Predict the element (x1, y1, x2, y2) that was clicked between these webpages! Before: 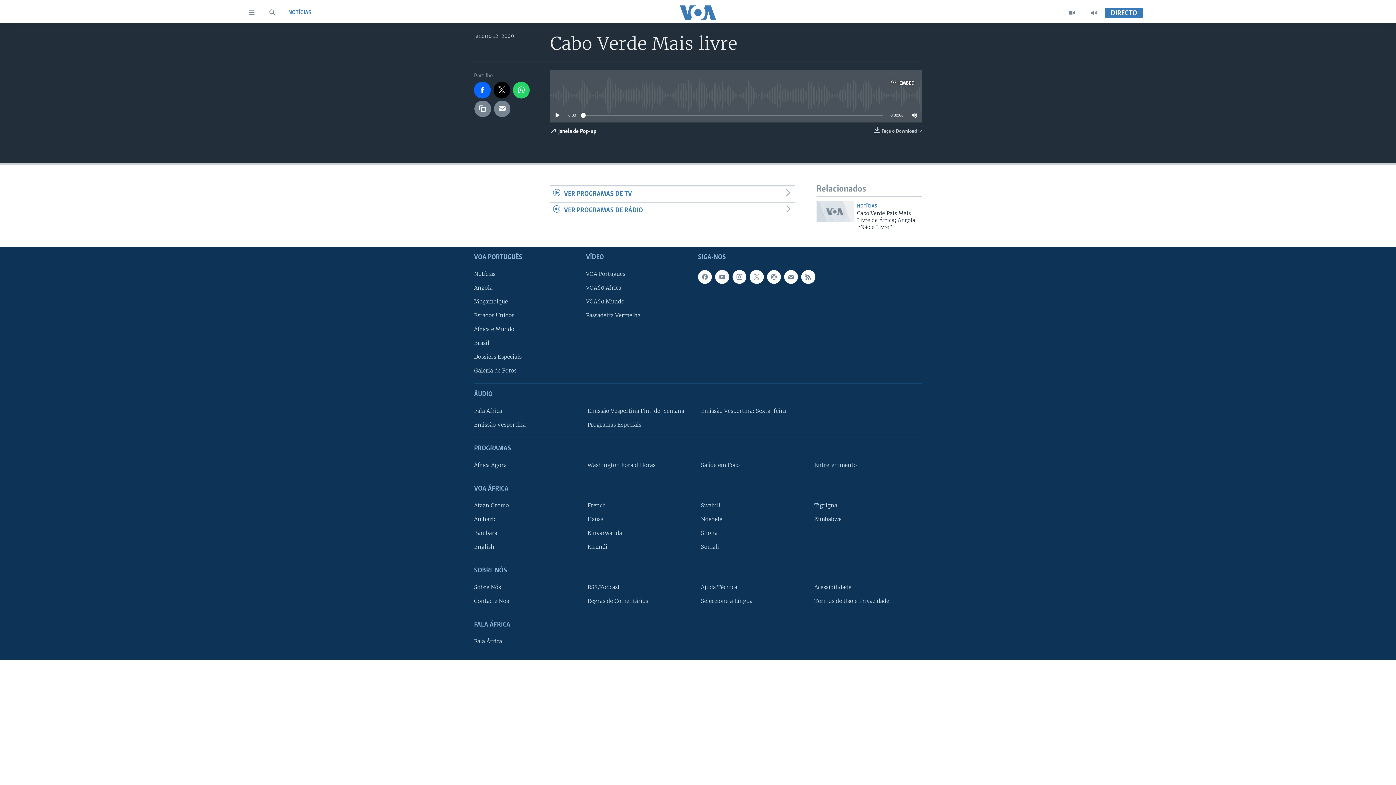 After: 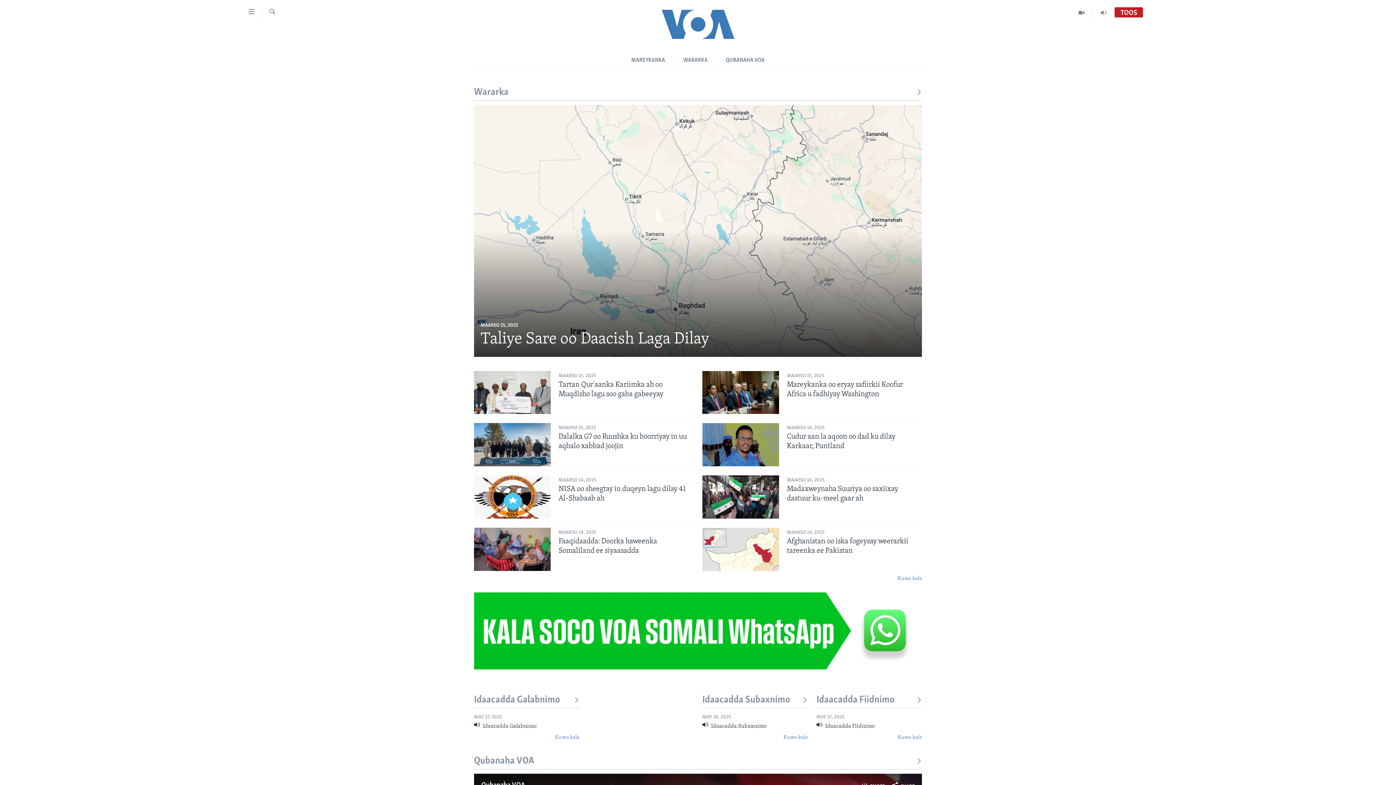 Action: bbox: (701, 543, 804, 551) label: Somali